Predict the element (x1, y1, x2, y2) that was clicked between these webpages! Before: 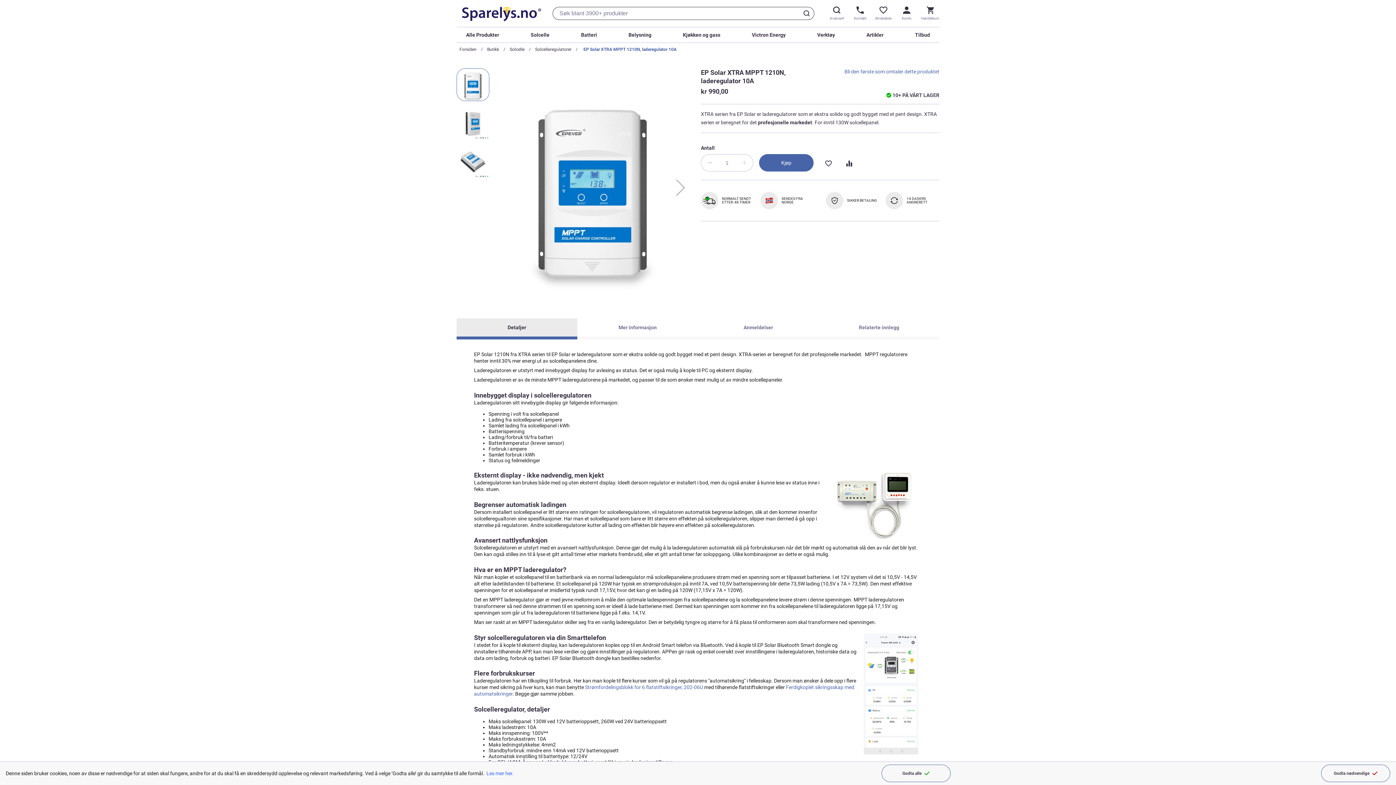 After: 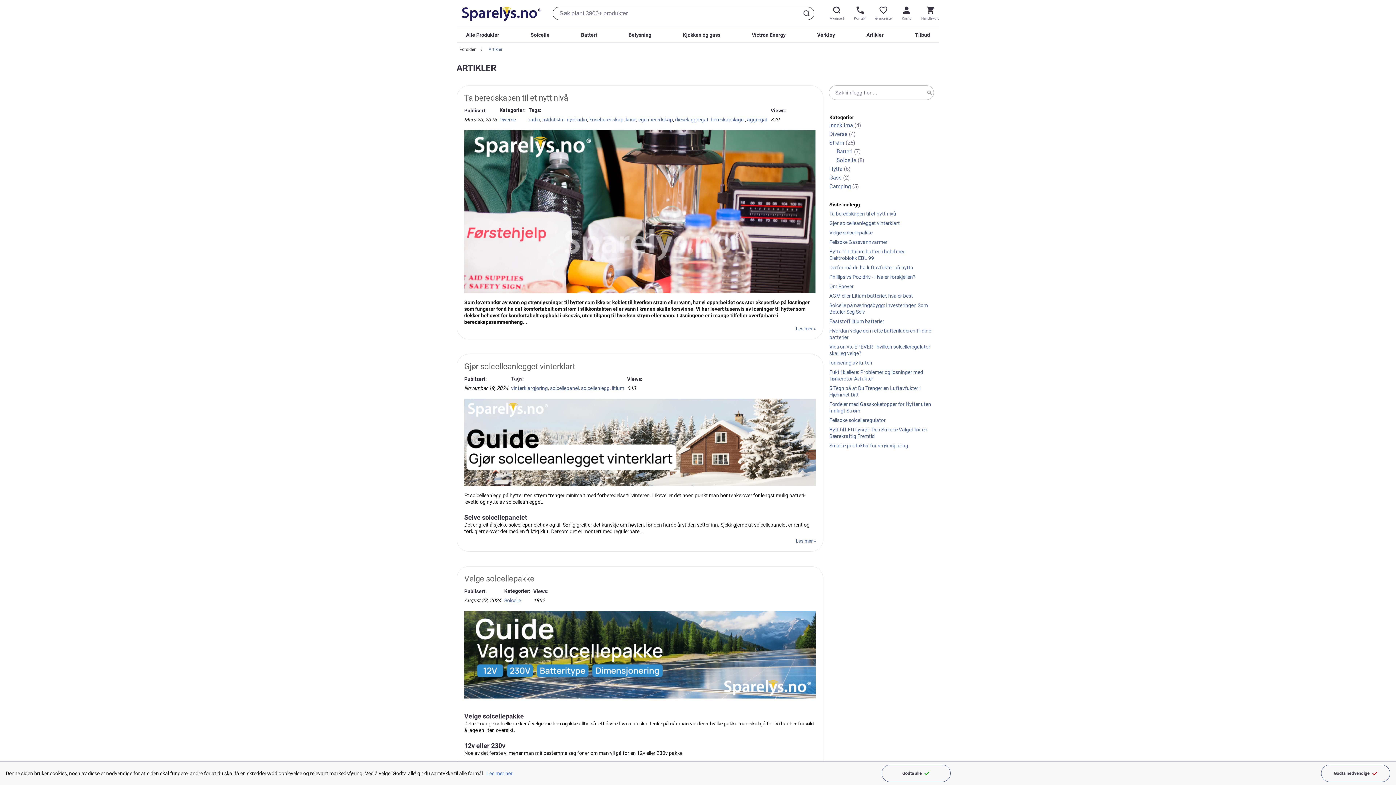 Action: label: Artikler bbox: (863, 27, 887, 42)